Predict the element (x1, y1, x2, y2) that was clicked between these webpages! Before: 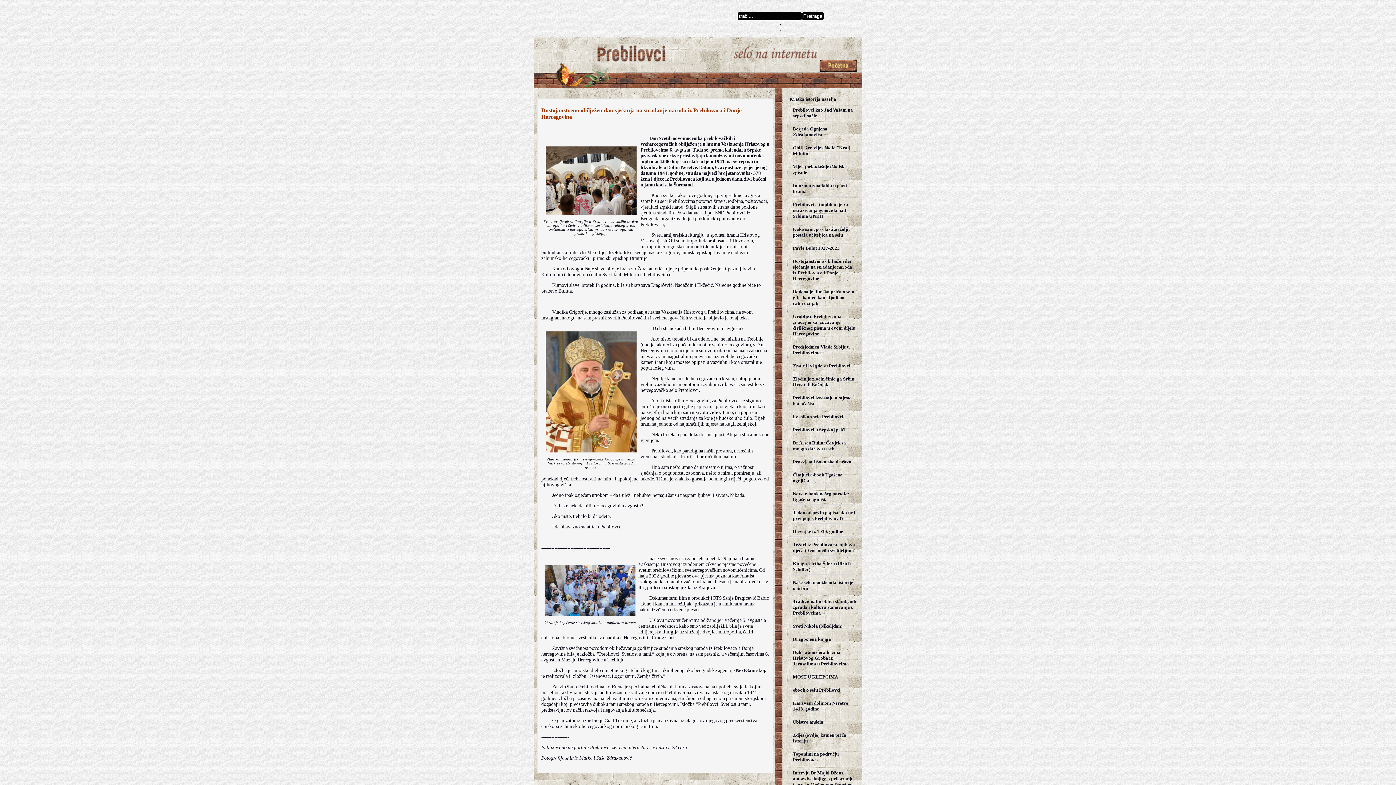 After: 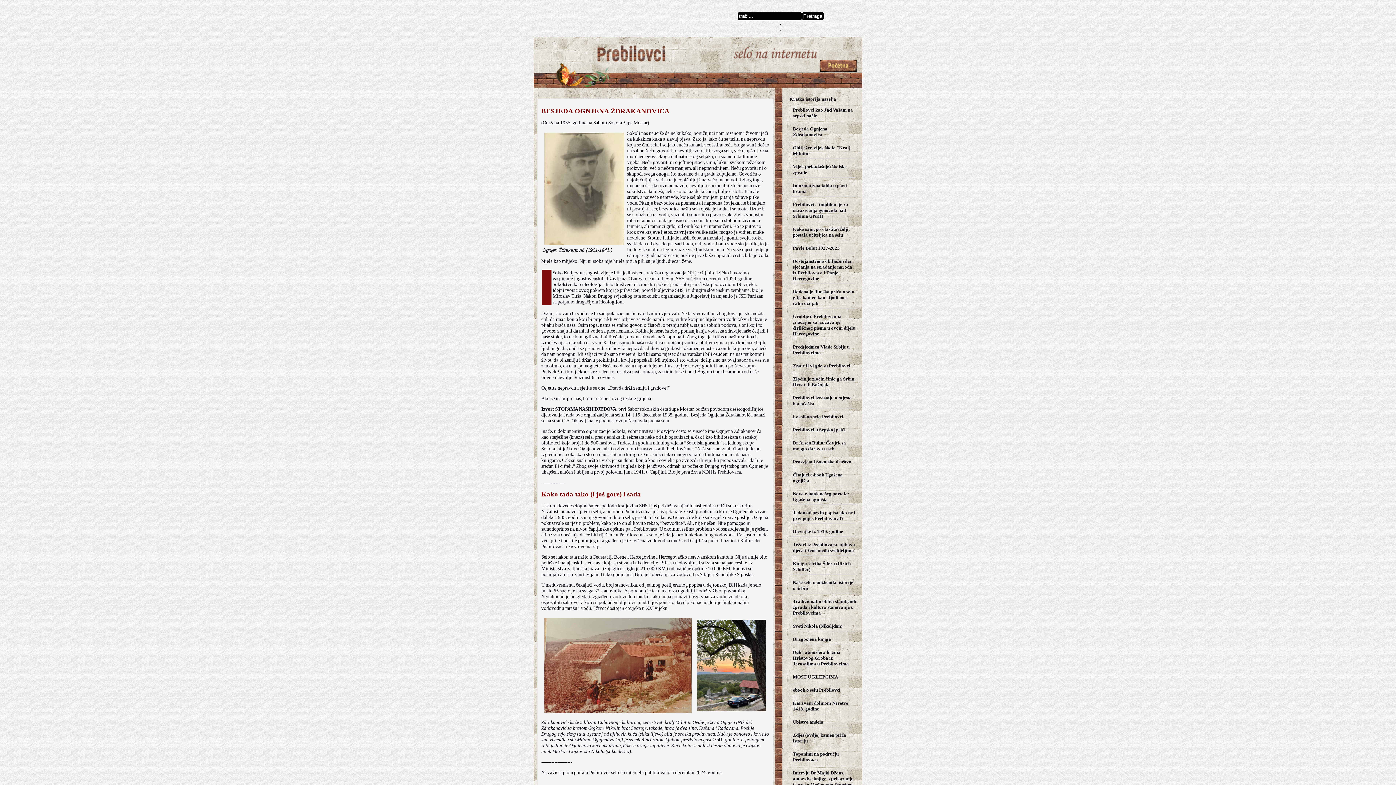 Action: bbox: (793, 126, 827, 137) label: Besjeda Ognjena Ždrakanovića